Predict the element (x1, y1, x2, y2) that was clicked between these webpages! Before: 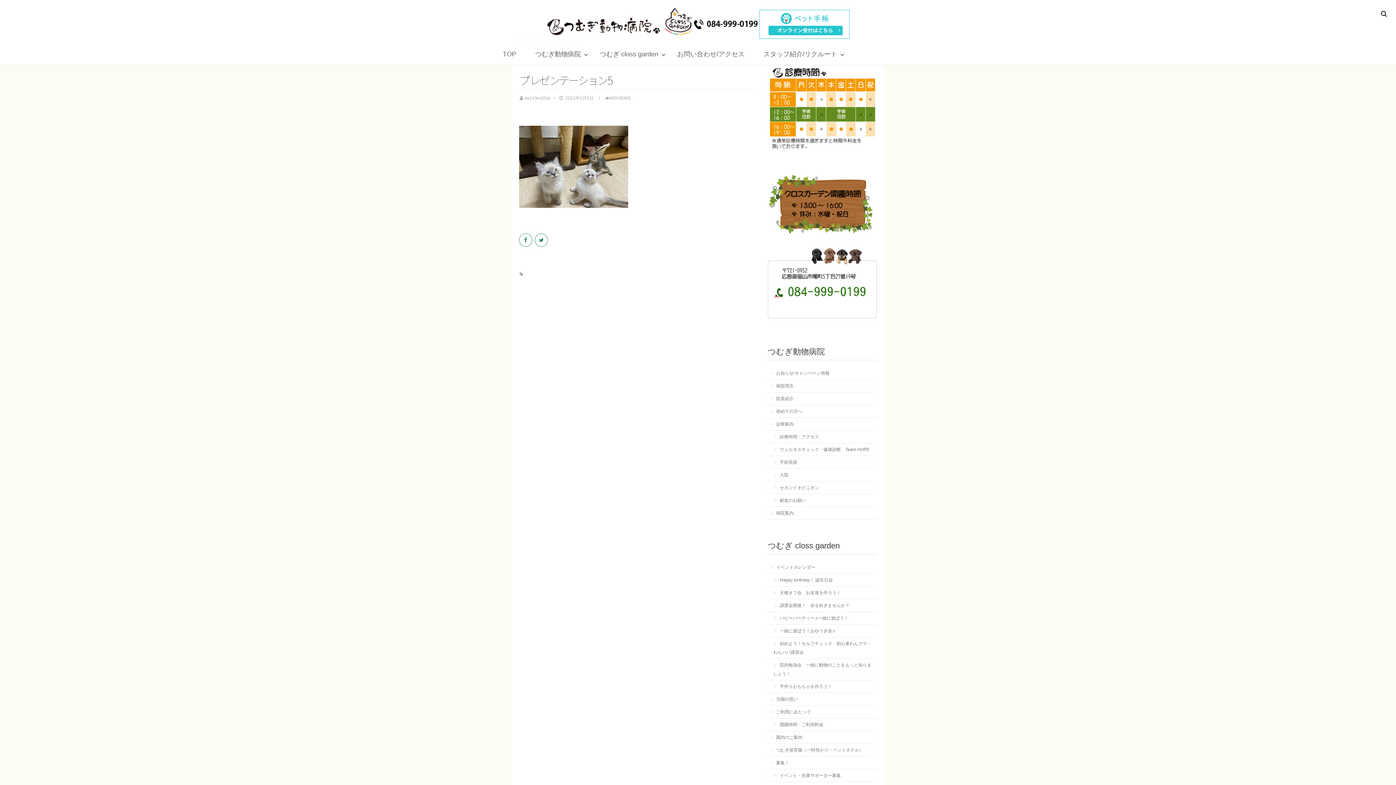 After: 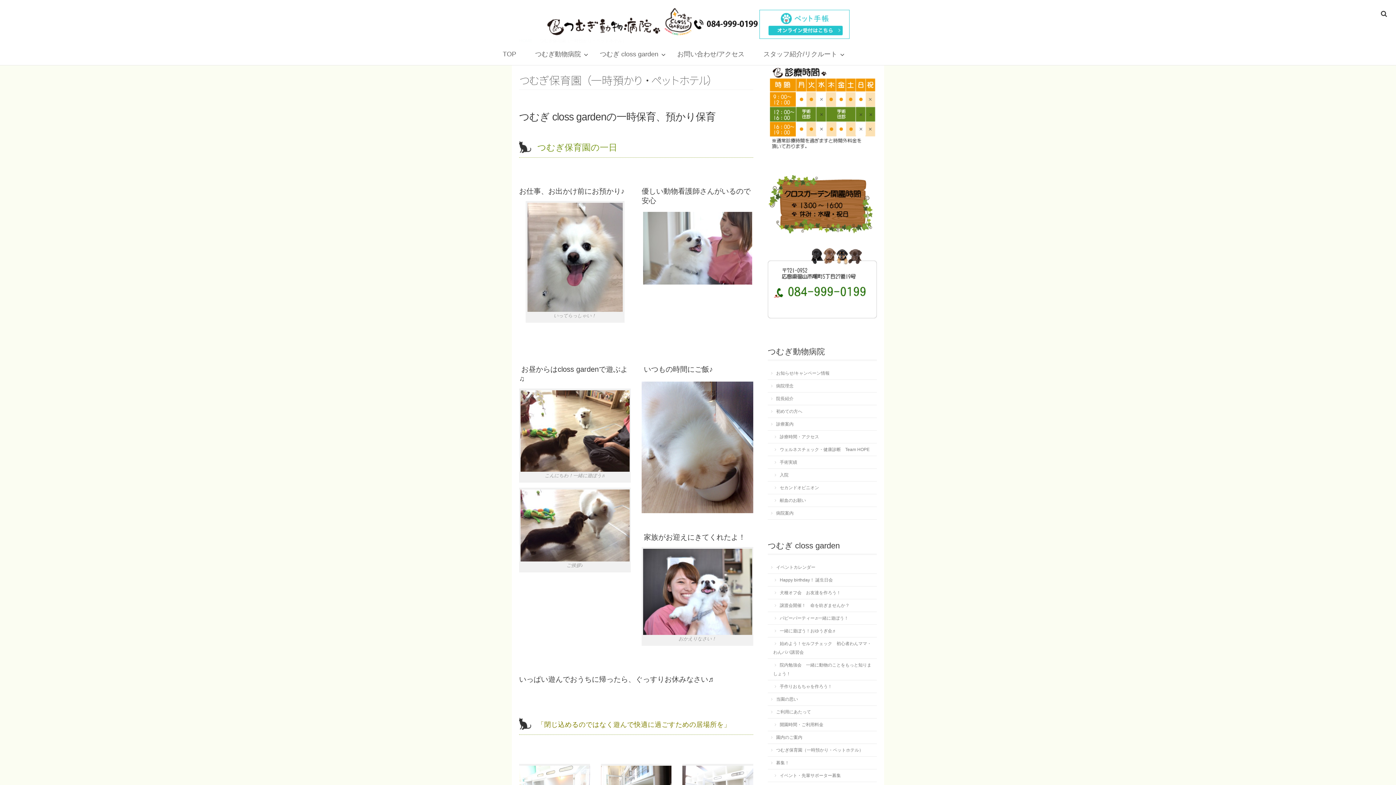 Action: bbox: (768, 744, 877, 757) label: つむぎ保育園（一時預かり・ペットホテル）